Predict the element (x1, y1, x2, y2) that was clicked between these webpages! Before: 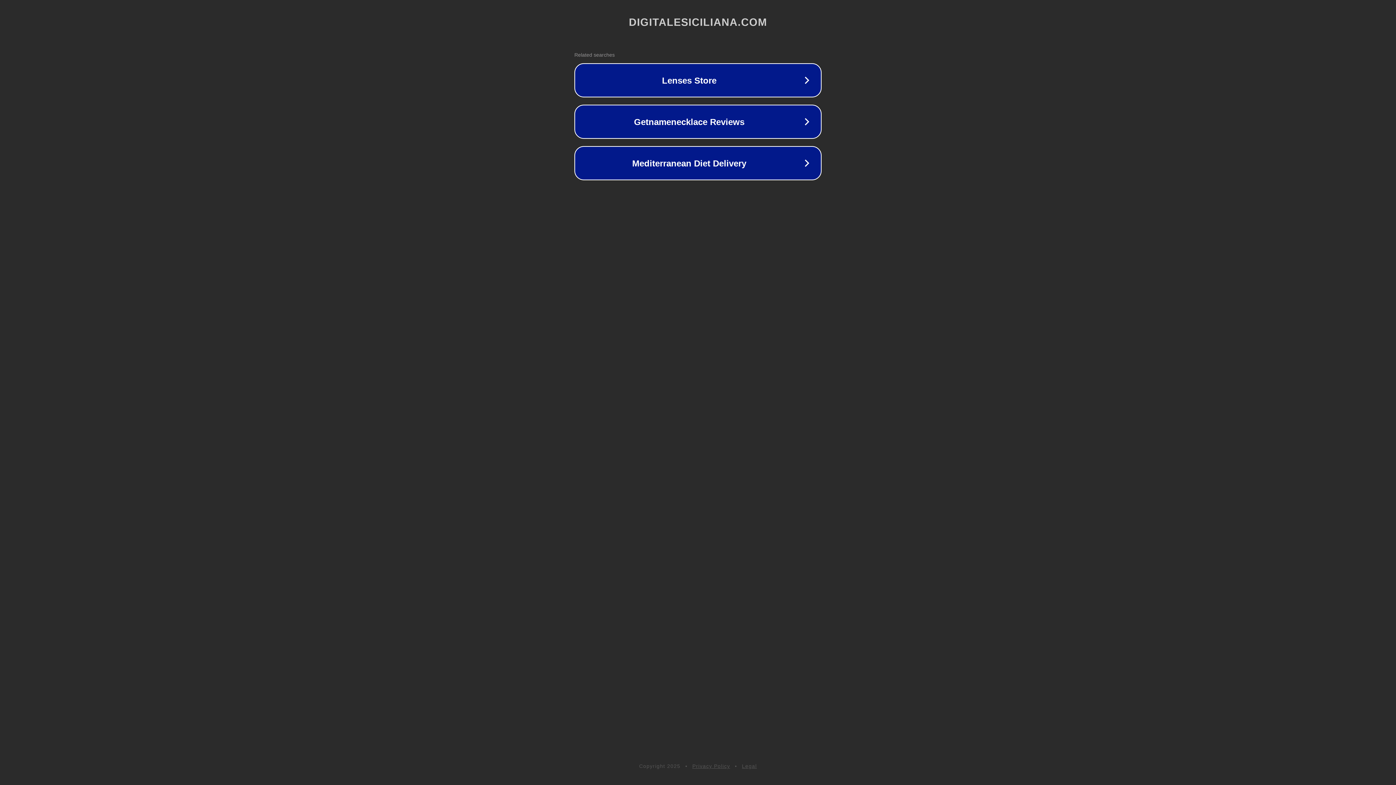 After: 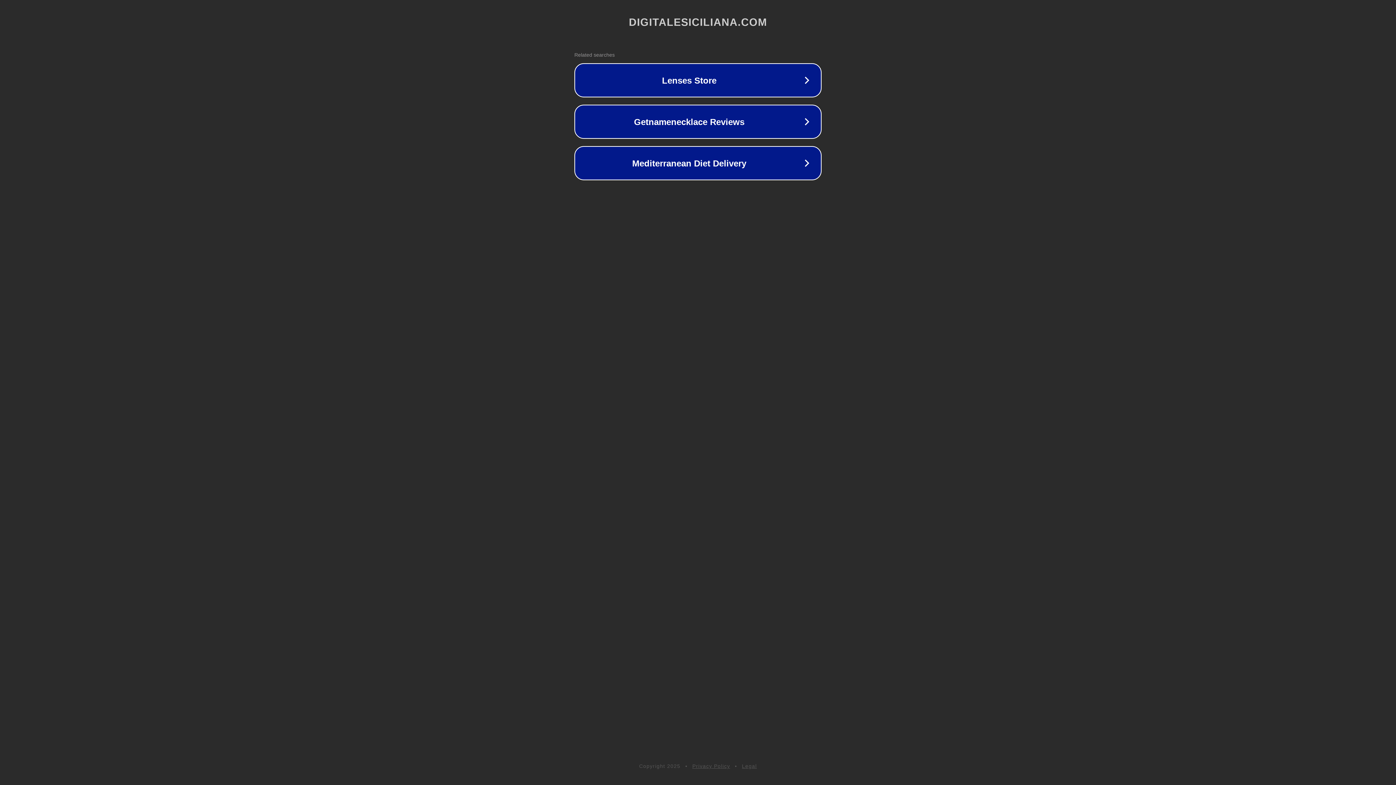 Action: label: Legal bbox: (742, 763, 757, 769)